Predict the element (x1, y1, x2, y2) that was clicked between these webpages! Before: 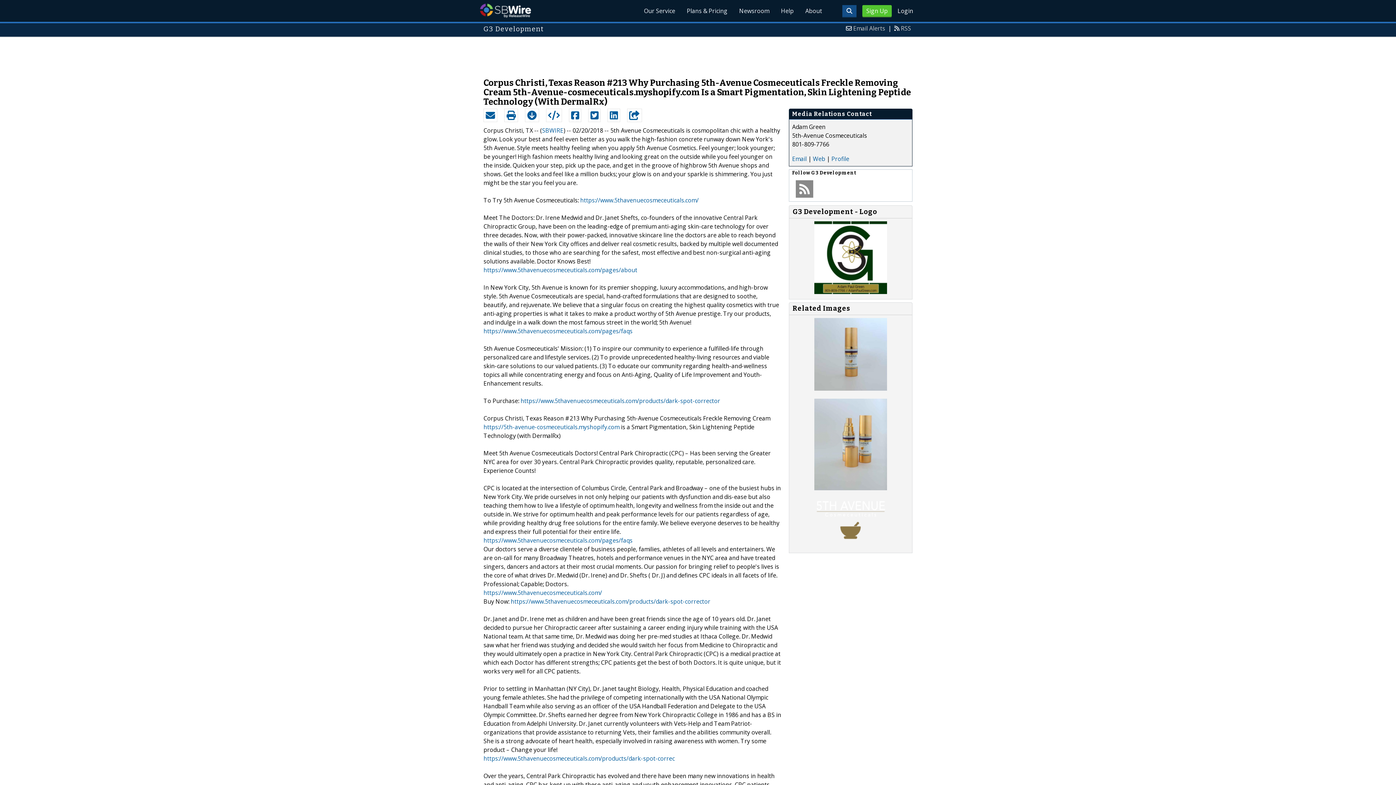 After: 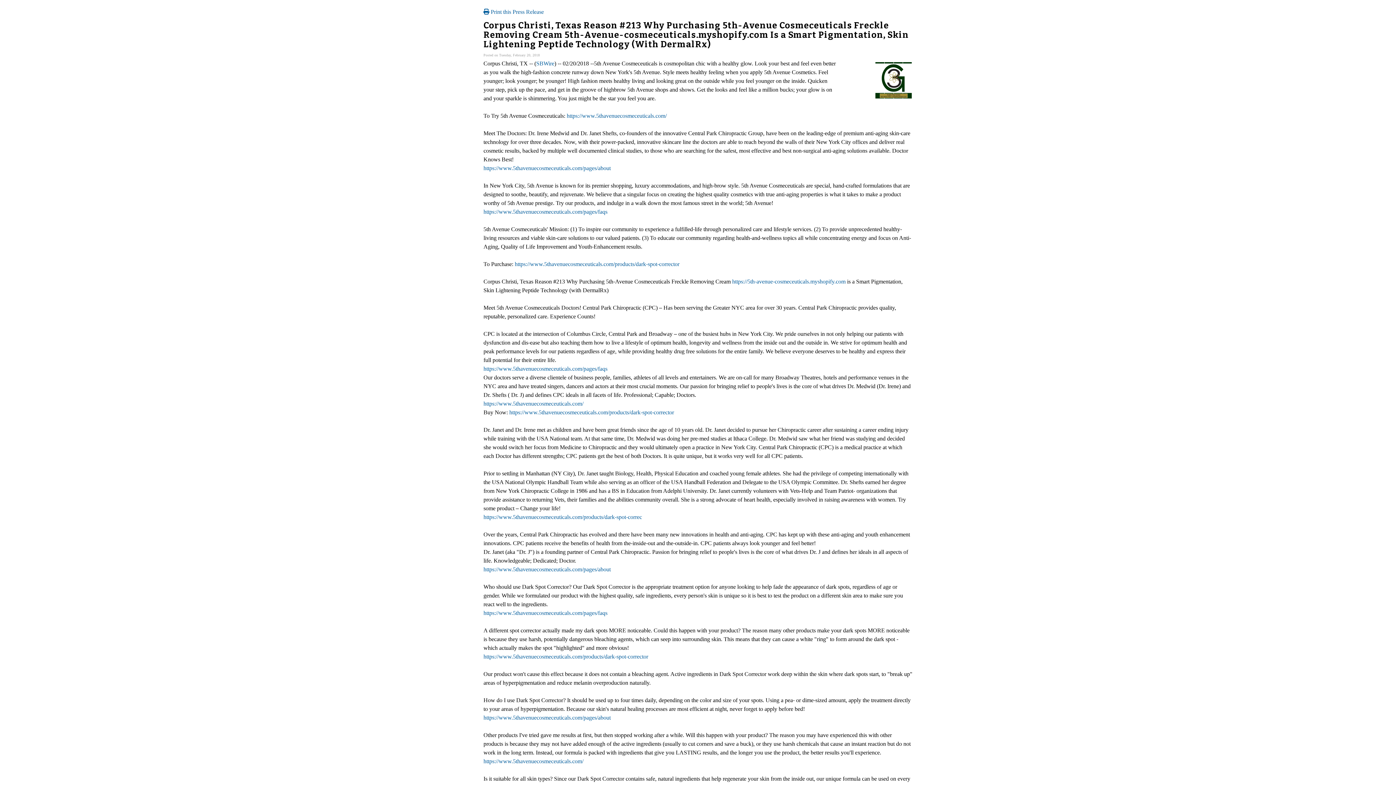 Action: bbox: (504, 108, 517, 121)